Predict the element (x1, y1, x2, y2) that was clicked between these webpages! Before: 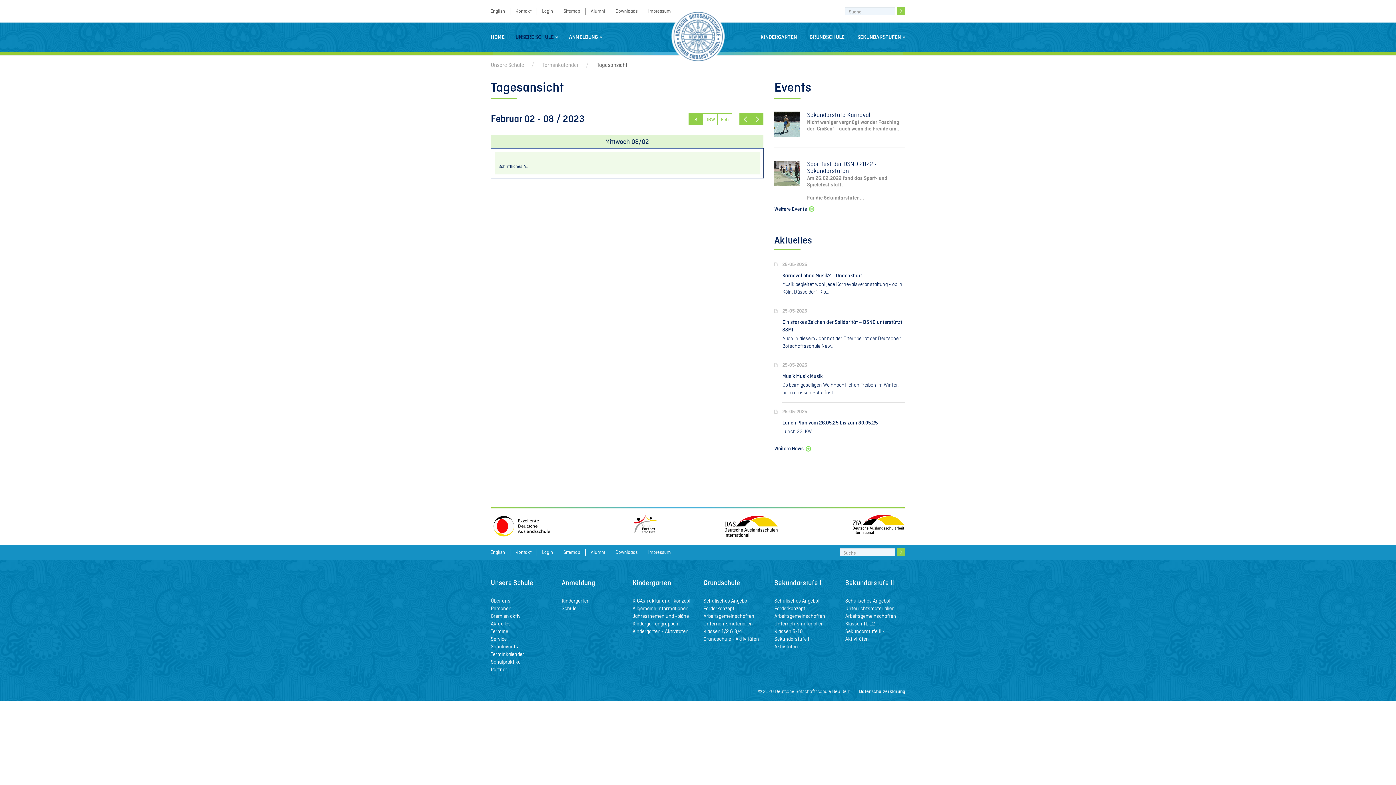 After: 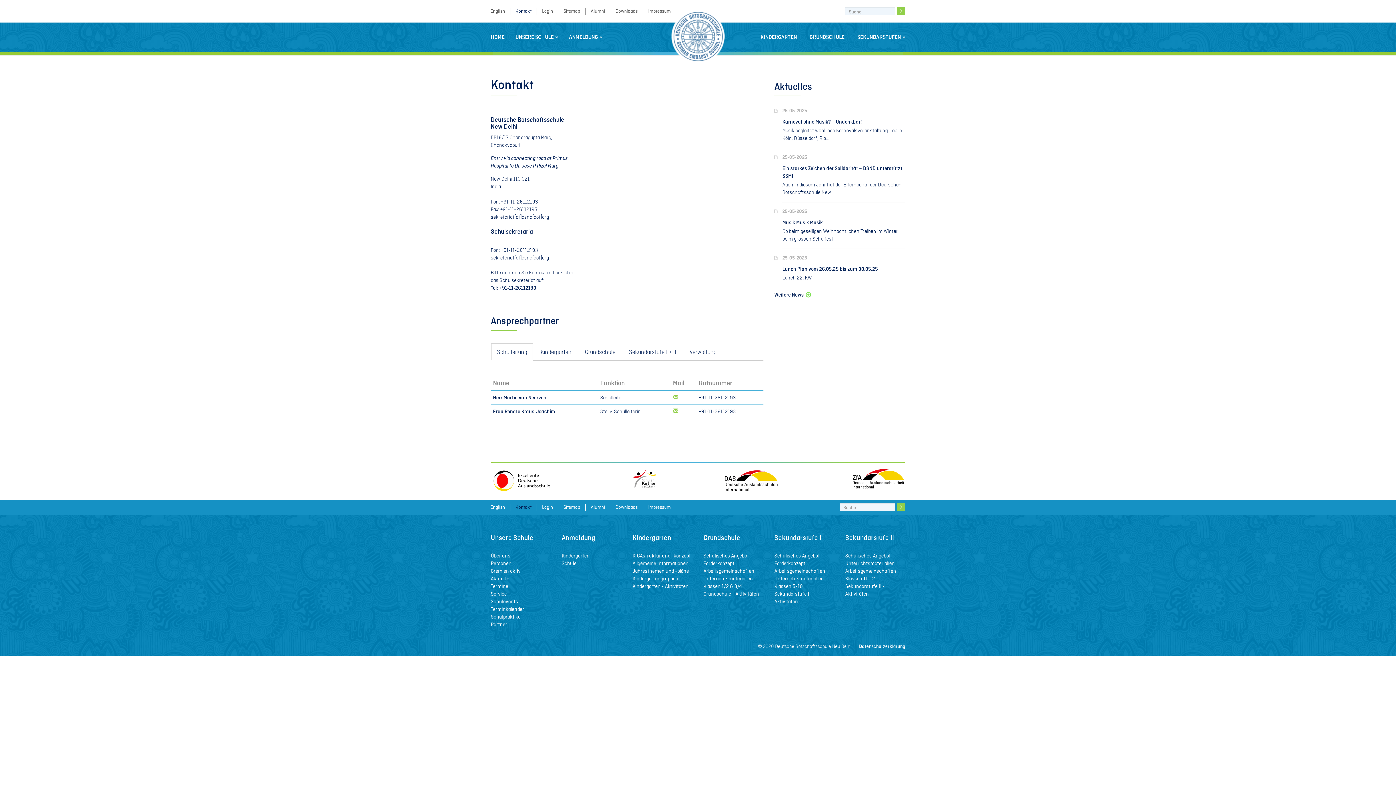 Action: label: Kontakt bbox: (510, 549, 537, 556)